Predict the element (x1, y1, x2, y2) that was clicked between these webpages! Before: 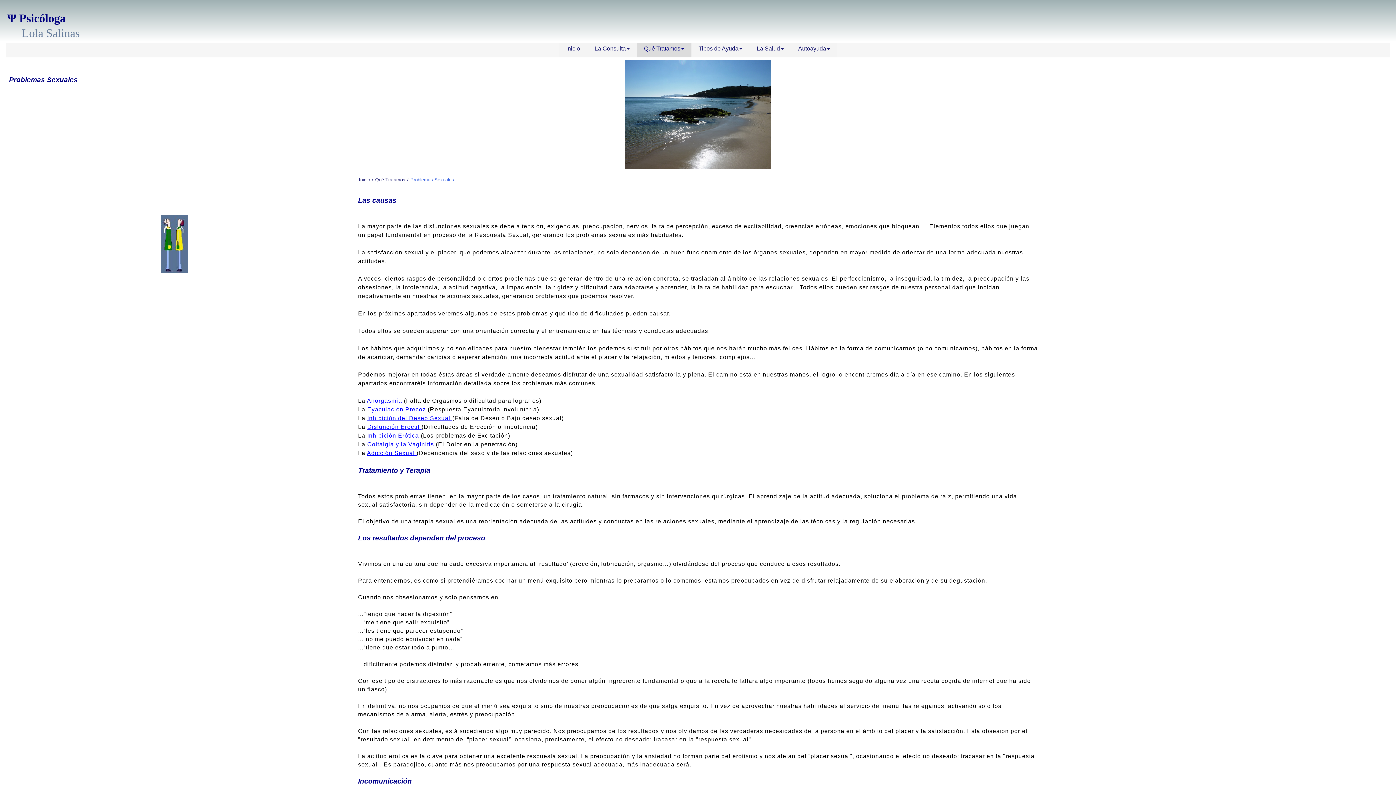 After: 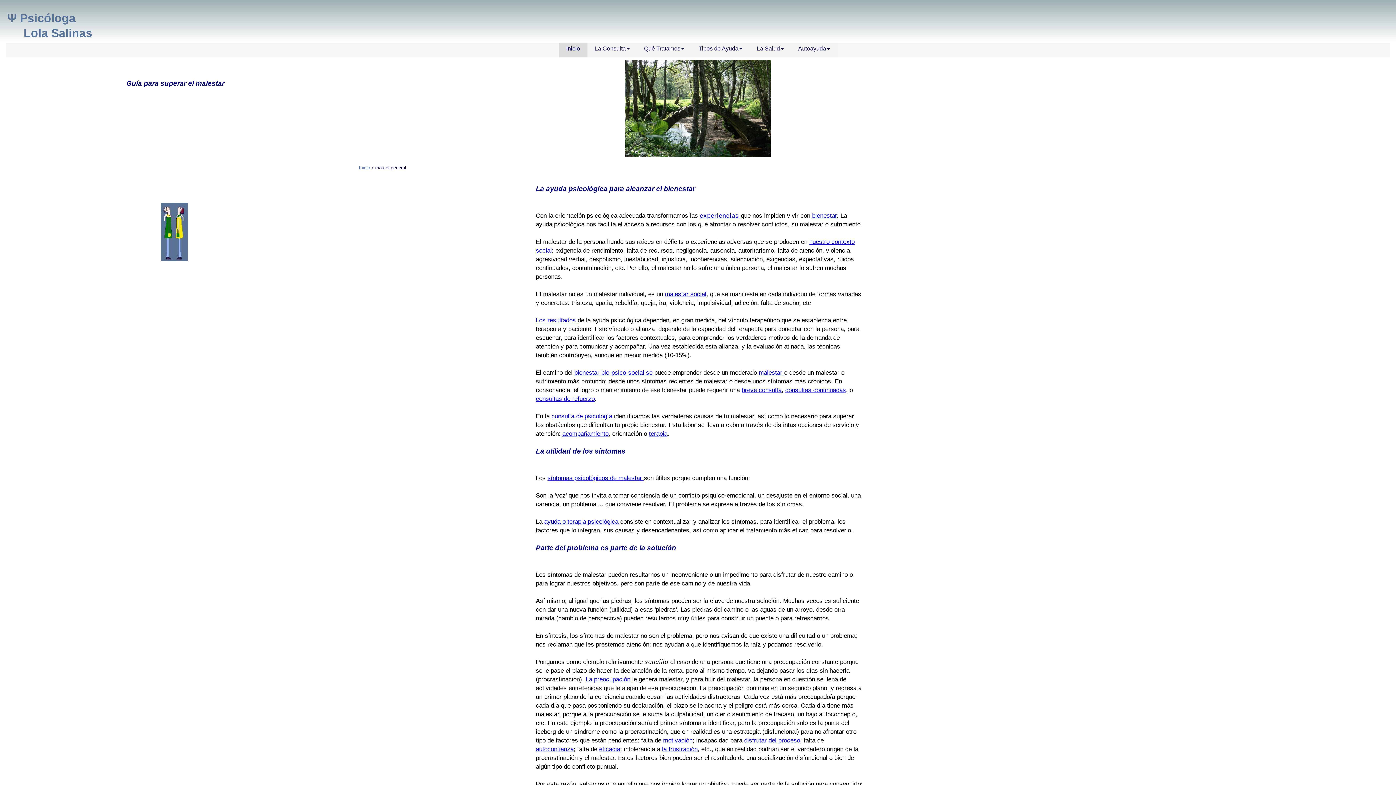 Action: bbox: (358, 177, 370, 182) label: Inicio